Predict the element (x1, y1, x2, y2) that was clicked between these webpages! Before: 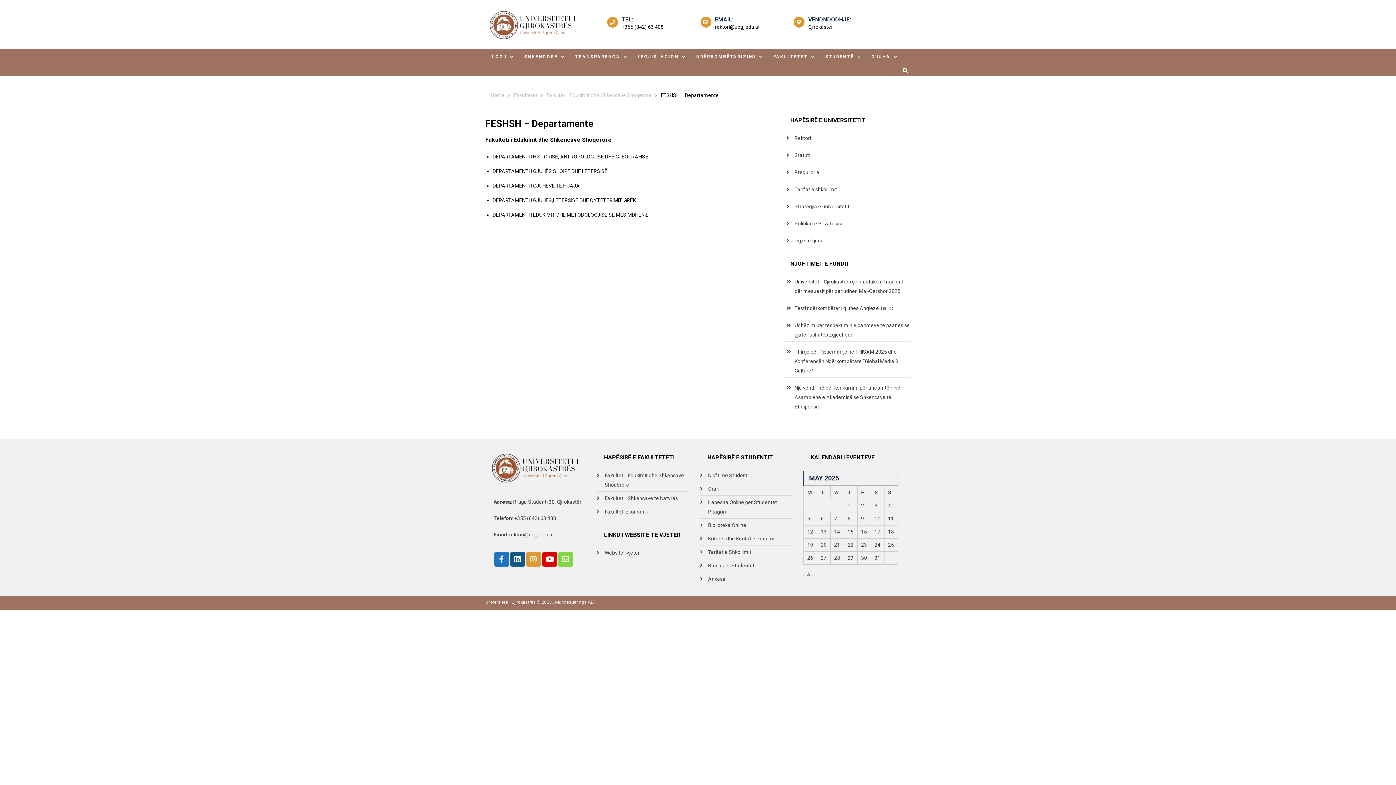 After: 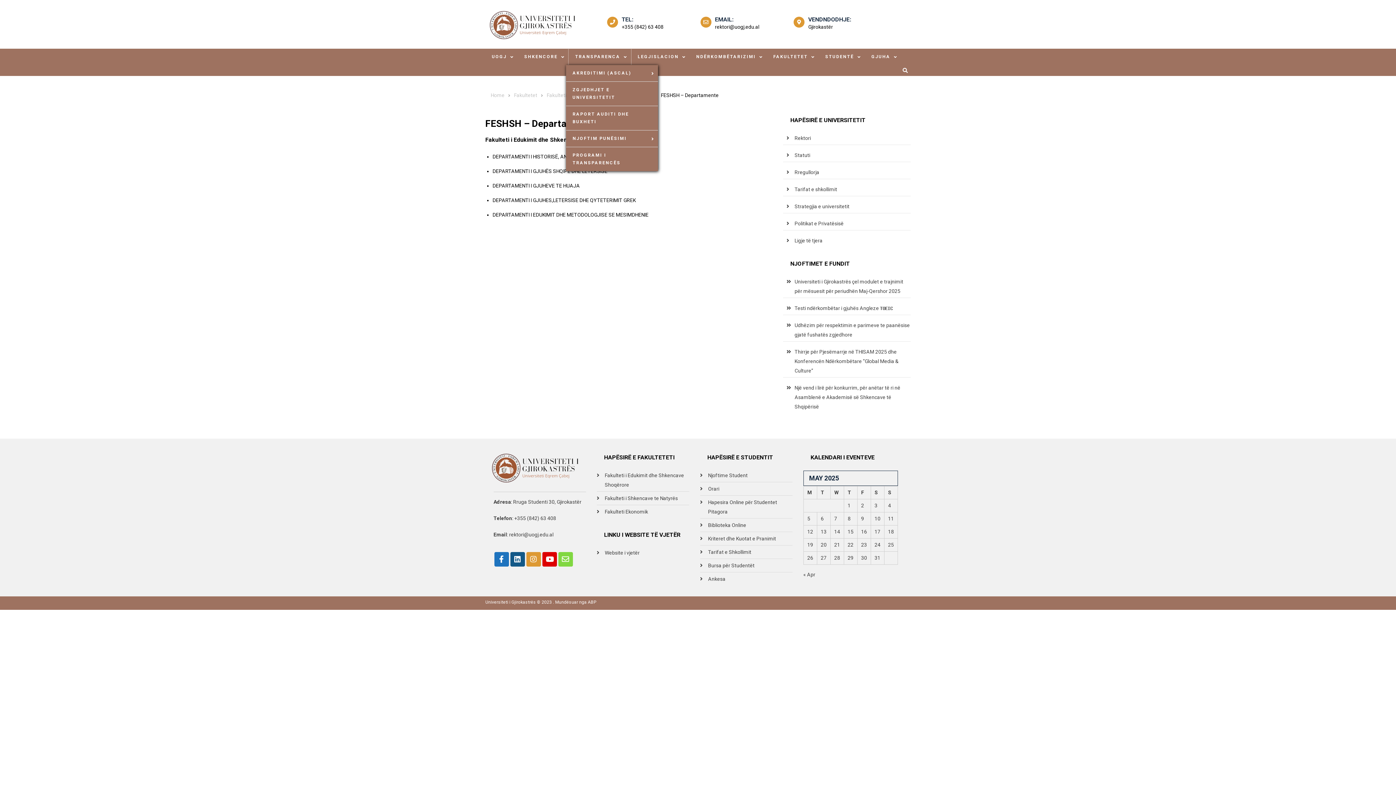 Action: label: TRANSPARENCA bbox: (568, 48, 631, 65)